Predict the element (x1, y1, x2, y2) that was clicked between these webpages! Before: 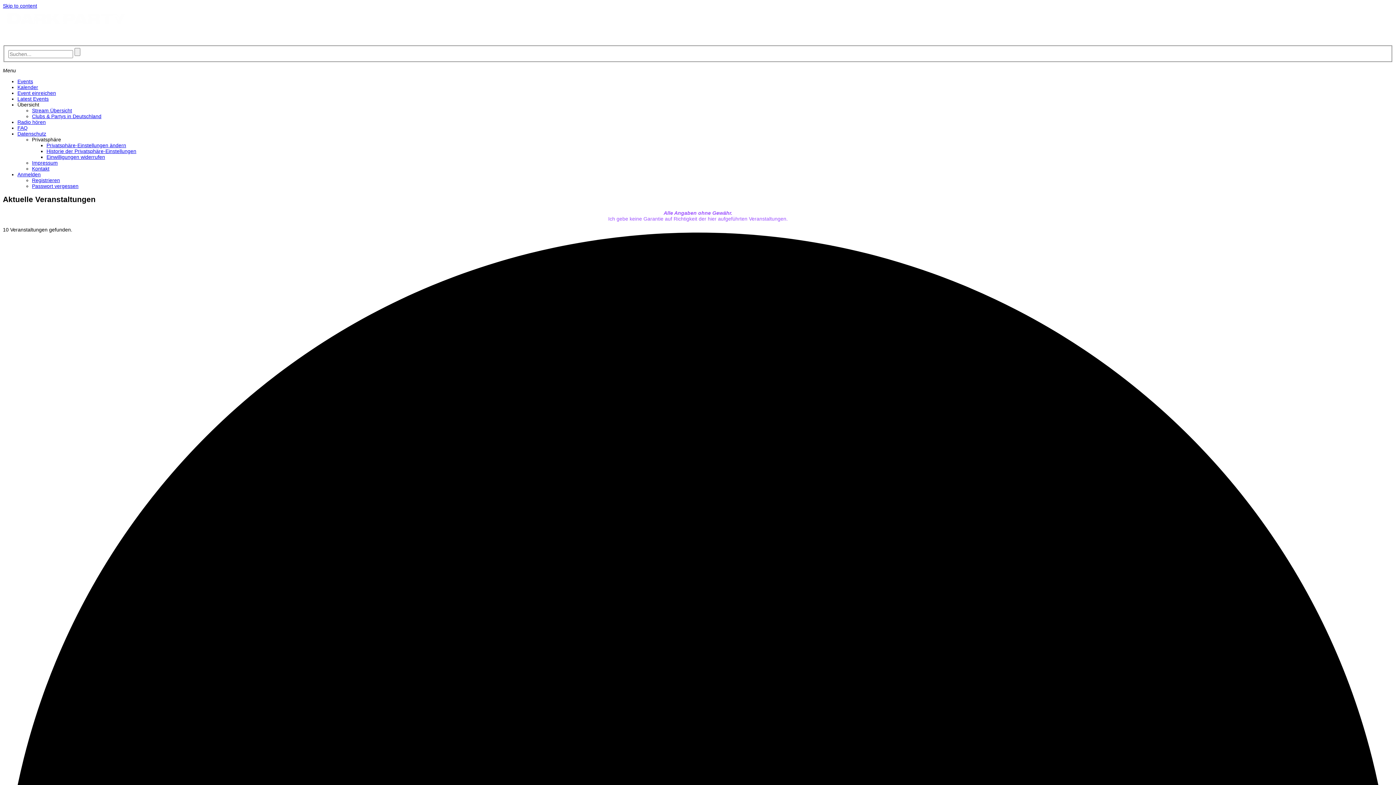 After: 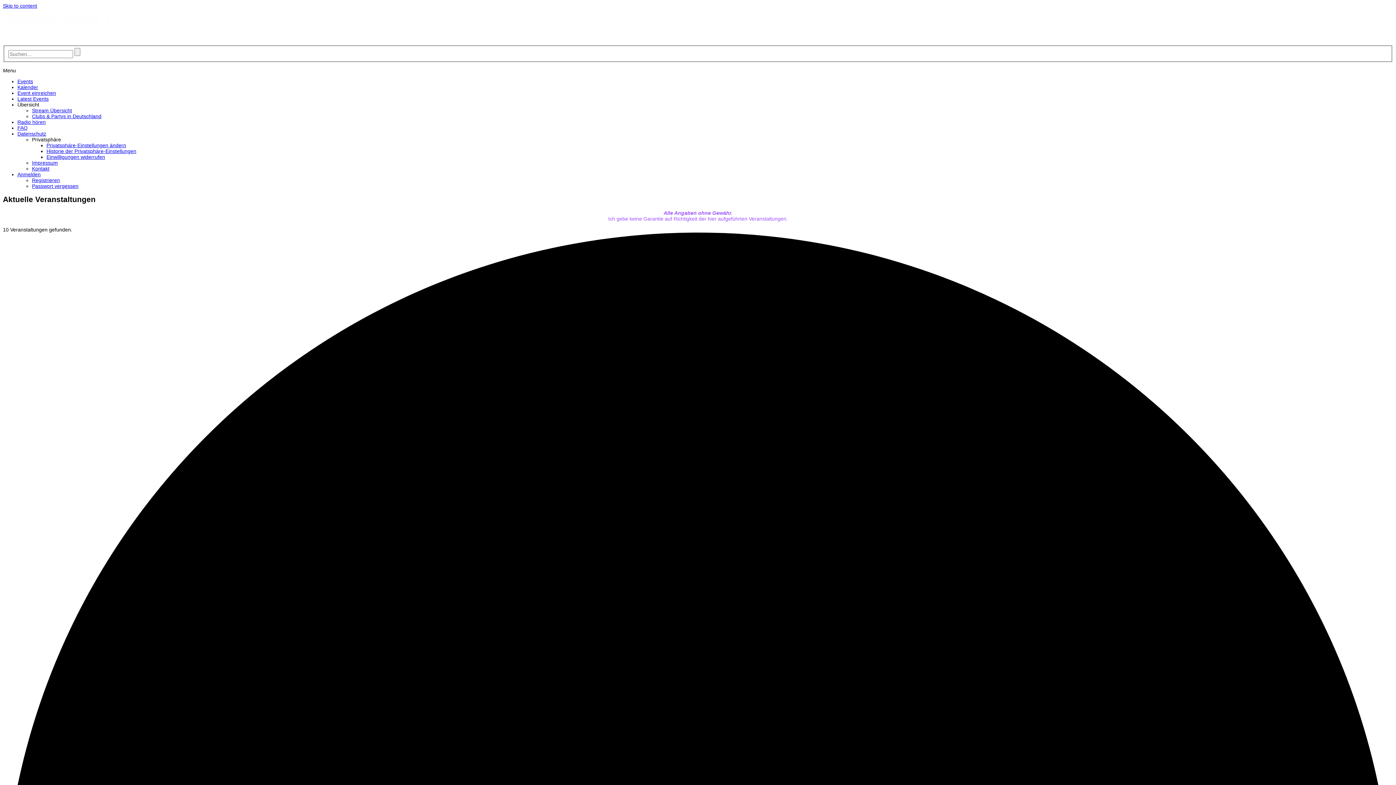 Action: label: Übersicht bbox: (17, 101, 39, 107)